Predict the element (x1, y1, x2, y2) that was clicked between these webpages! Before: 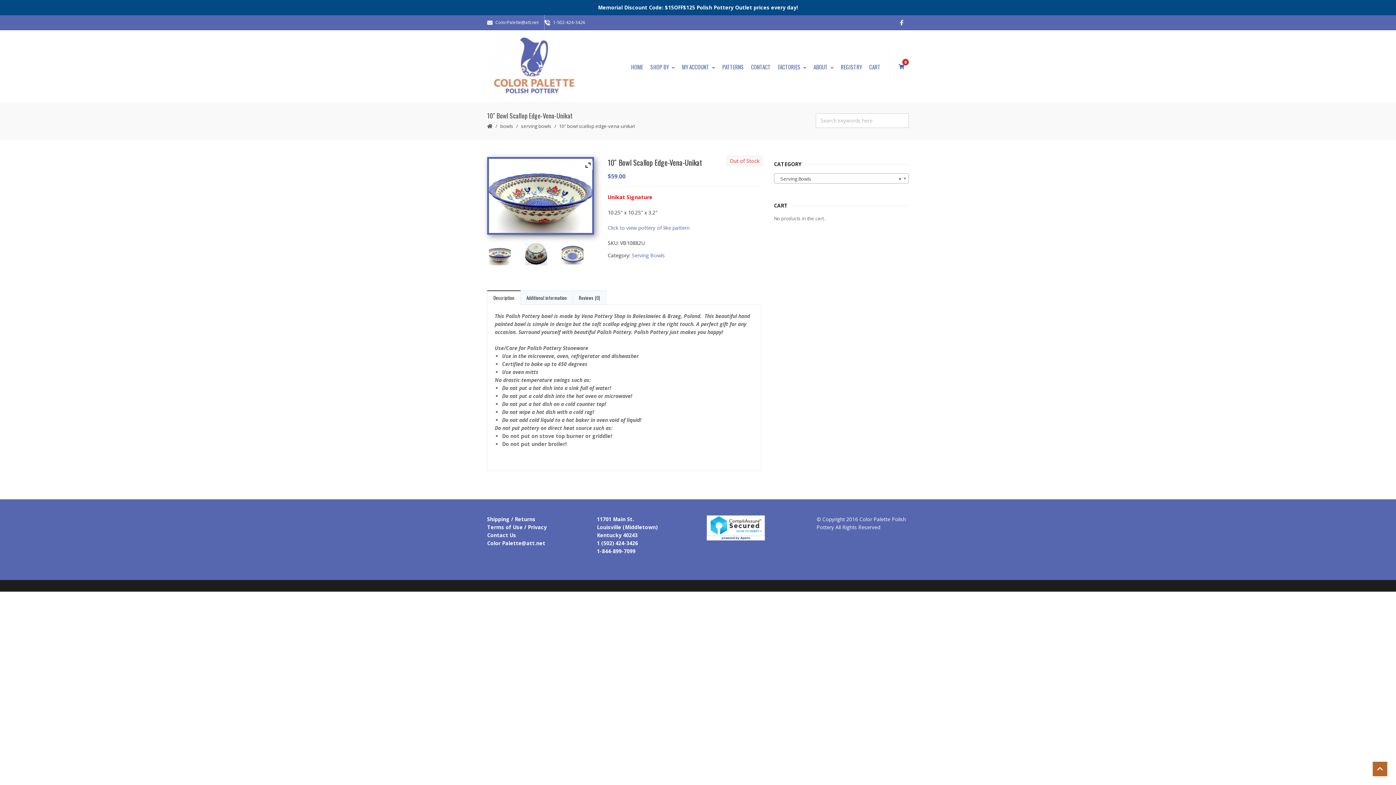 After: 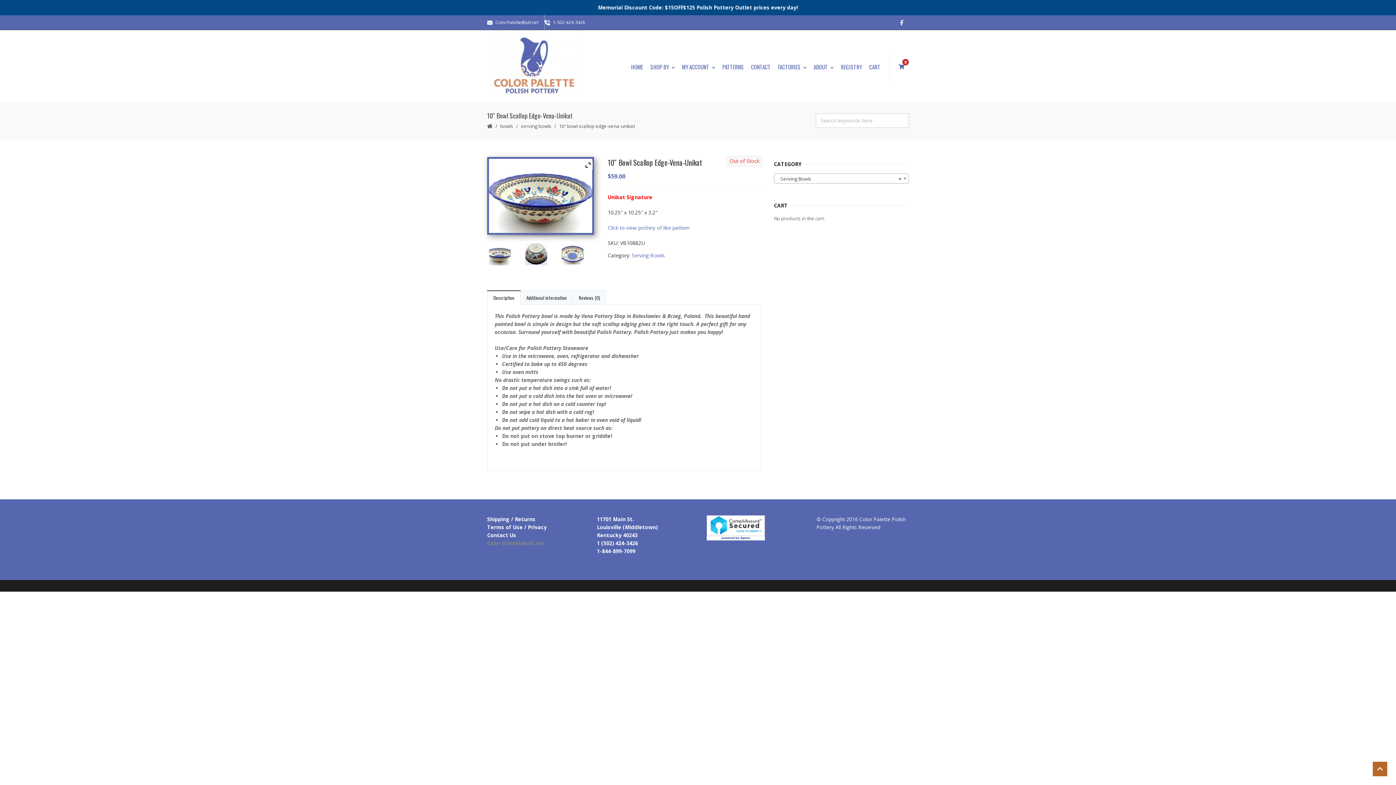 Action: bbox: (487, 540, 545, 546) label: Color Palette@att.net